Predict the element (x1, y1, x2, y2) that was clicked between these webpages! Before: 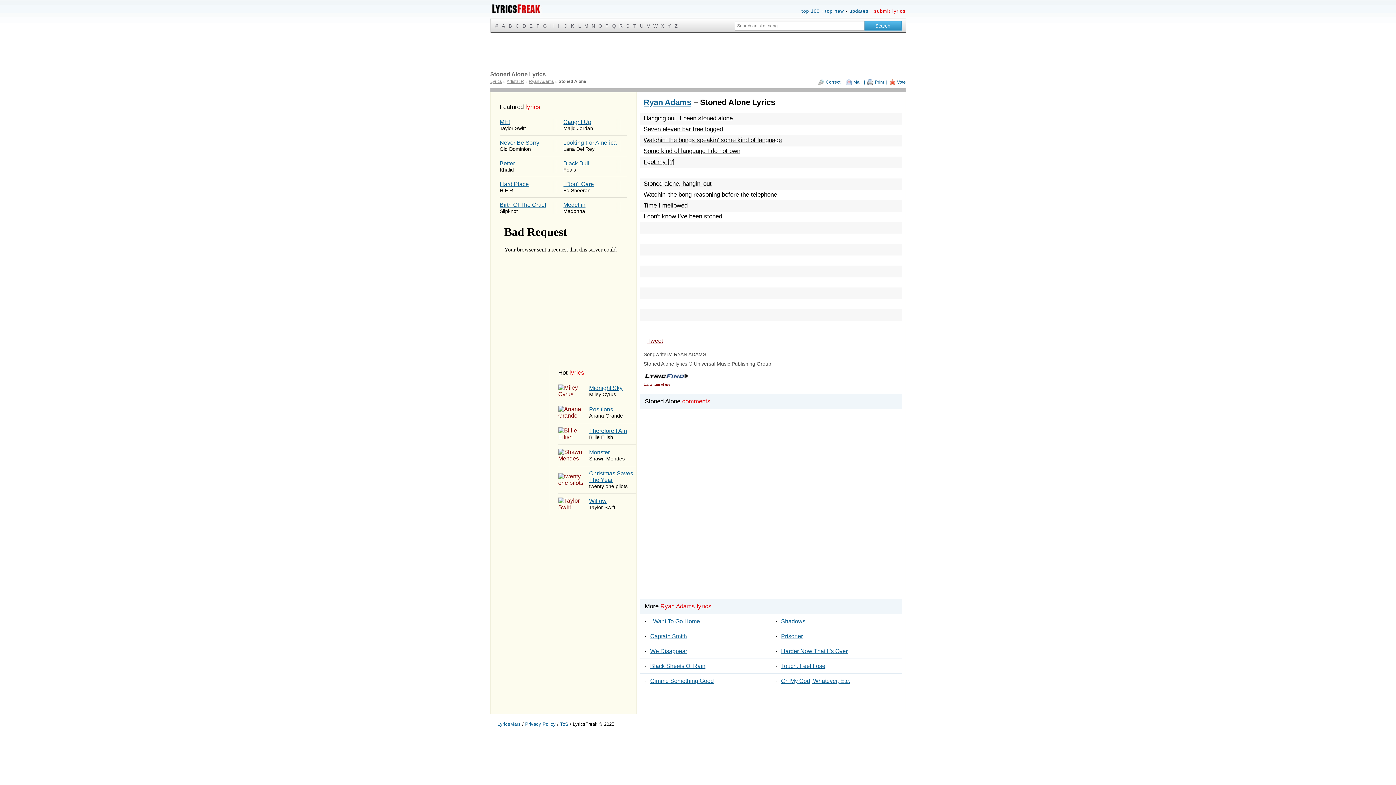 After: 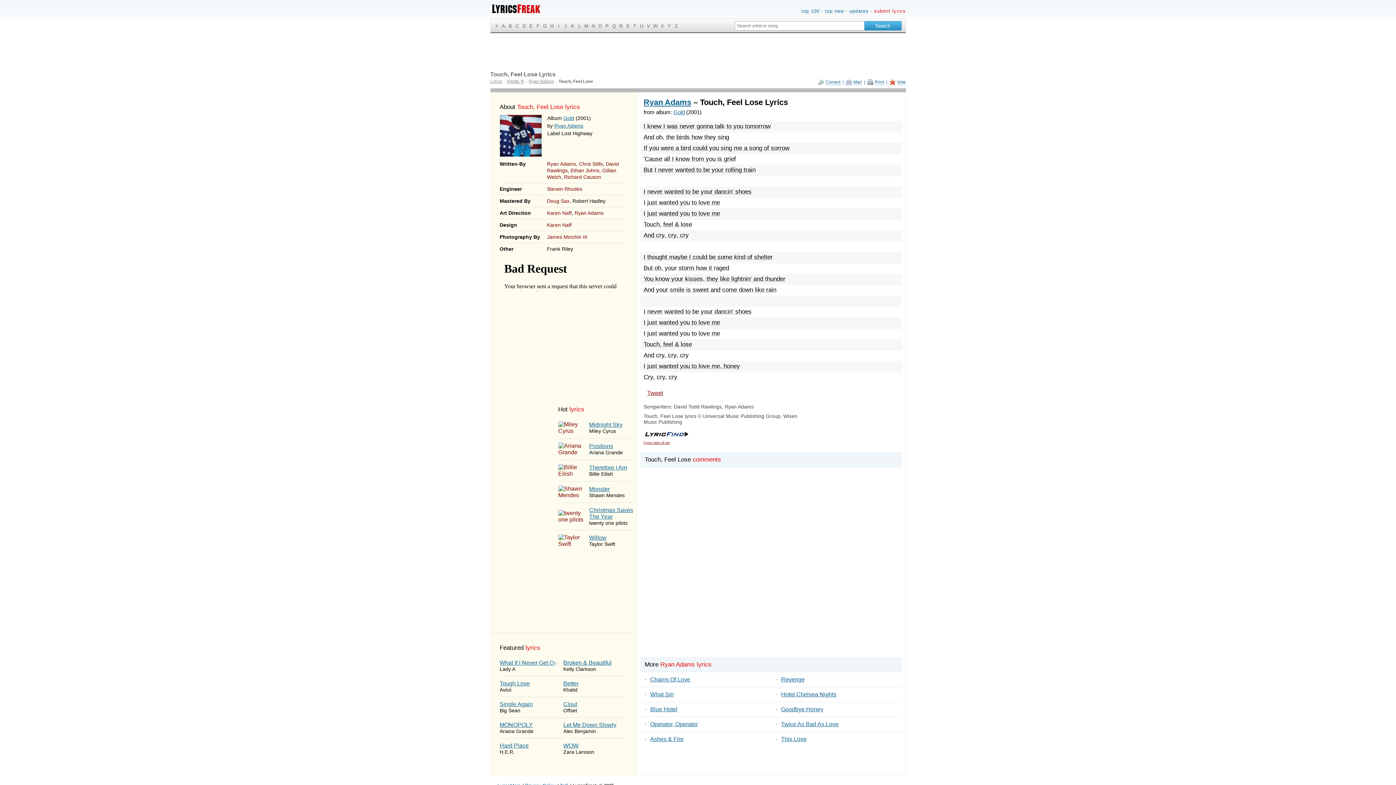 Action: bbox: (775, 659, 902, 673) label: ·Touch, Feel Lose